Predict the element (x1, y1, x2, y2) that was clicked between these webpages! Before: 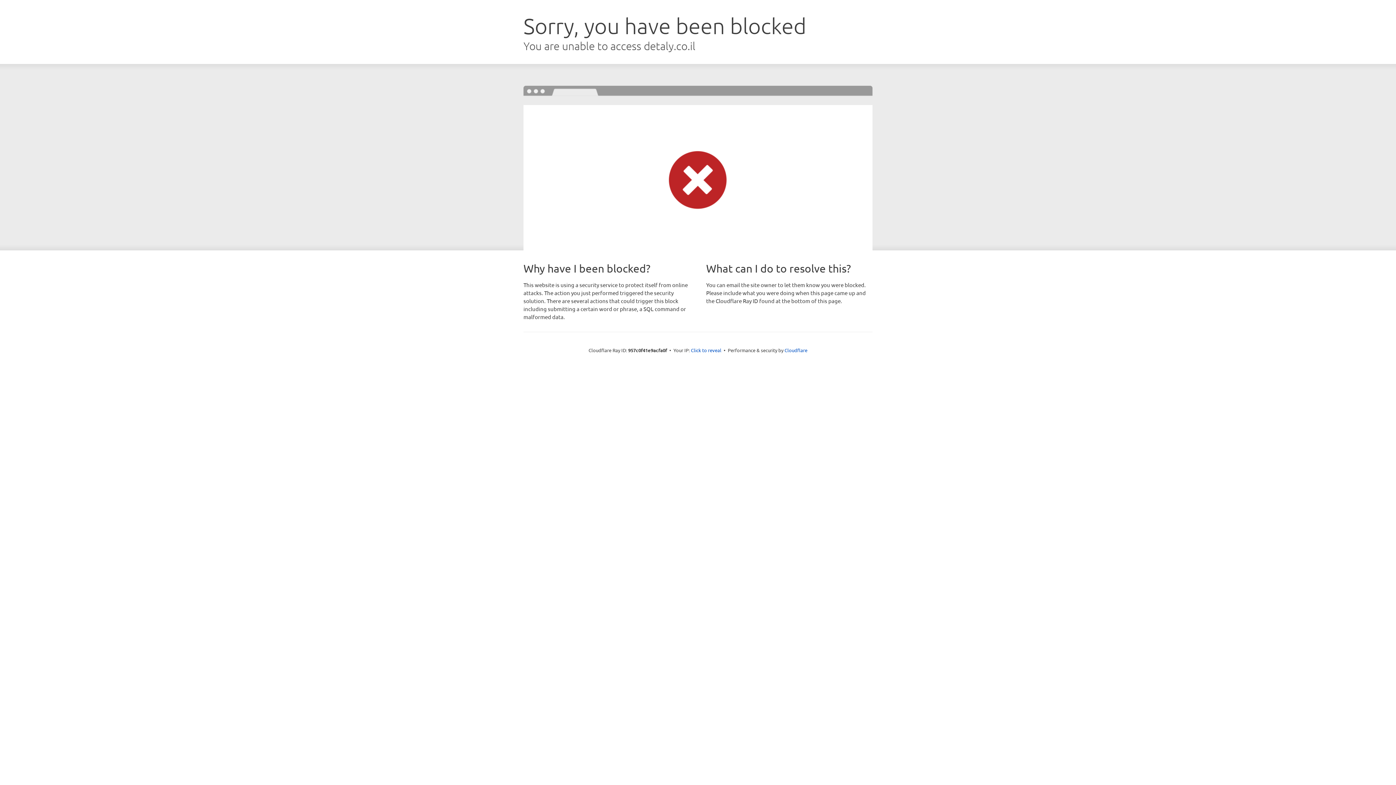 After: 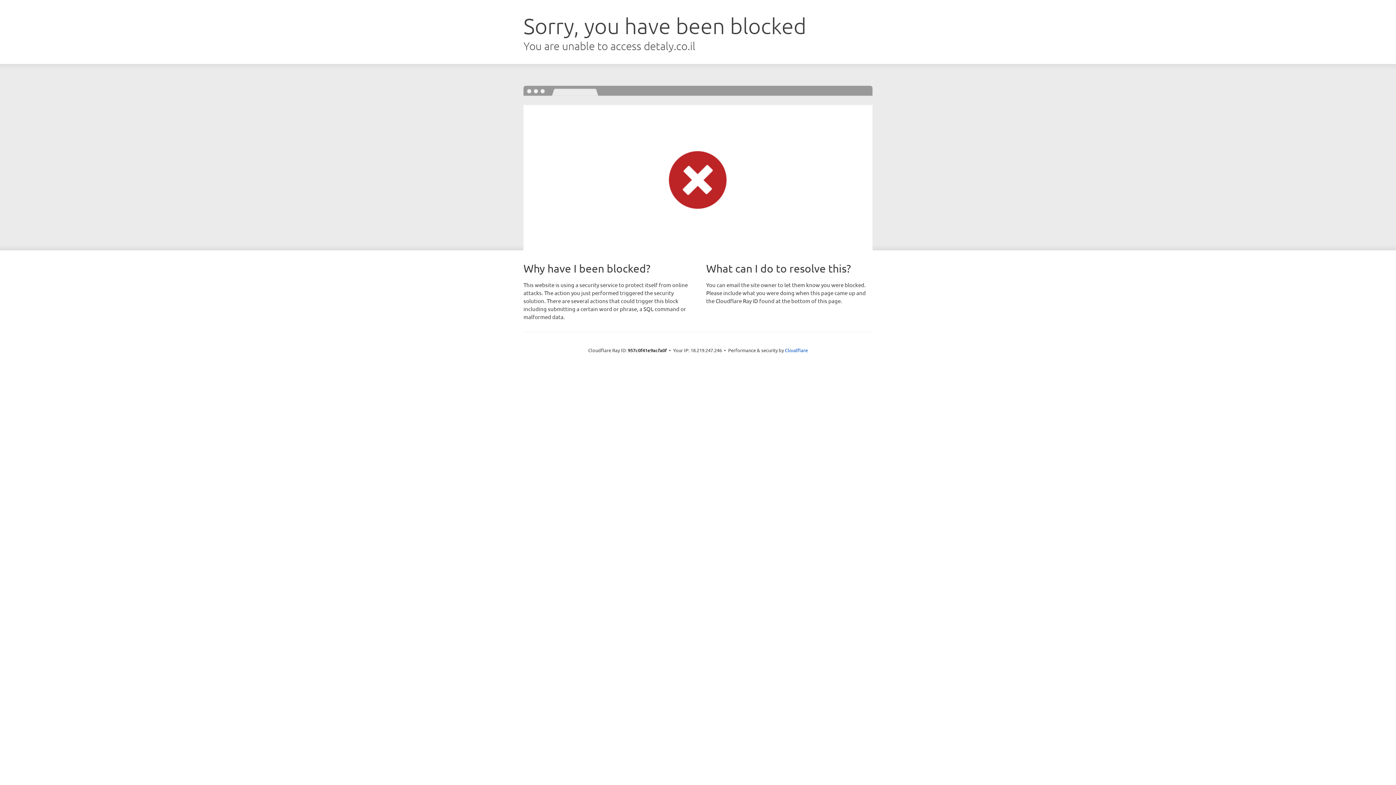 Action: label: Click to reveal bbox: (691, 346, 721, 353)